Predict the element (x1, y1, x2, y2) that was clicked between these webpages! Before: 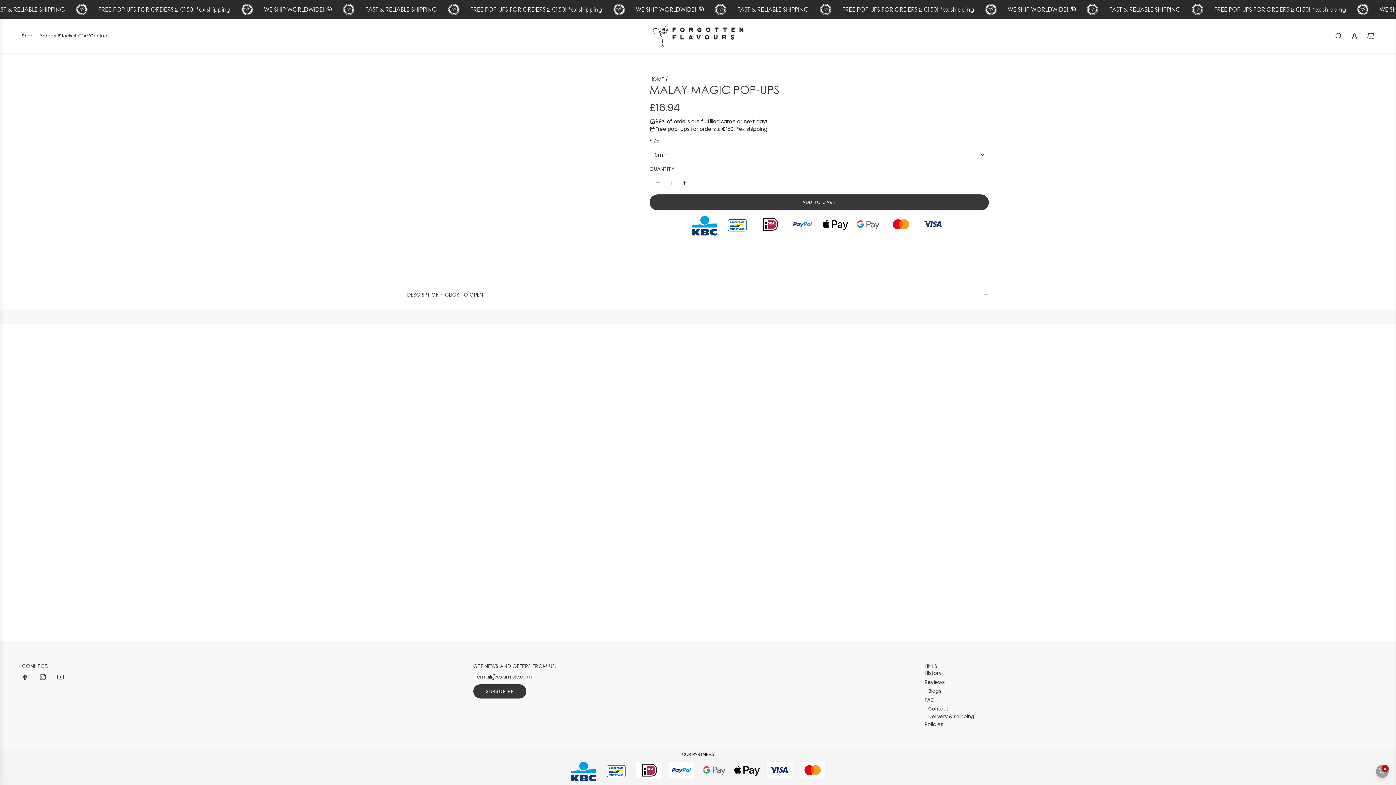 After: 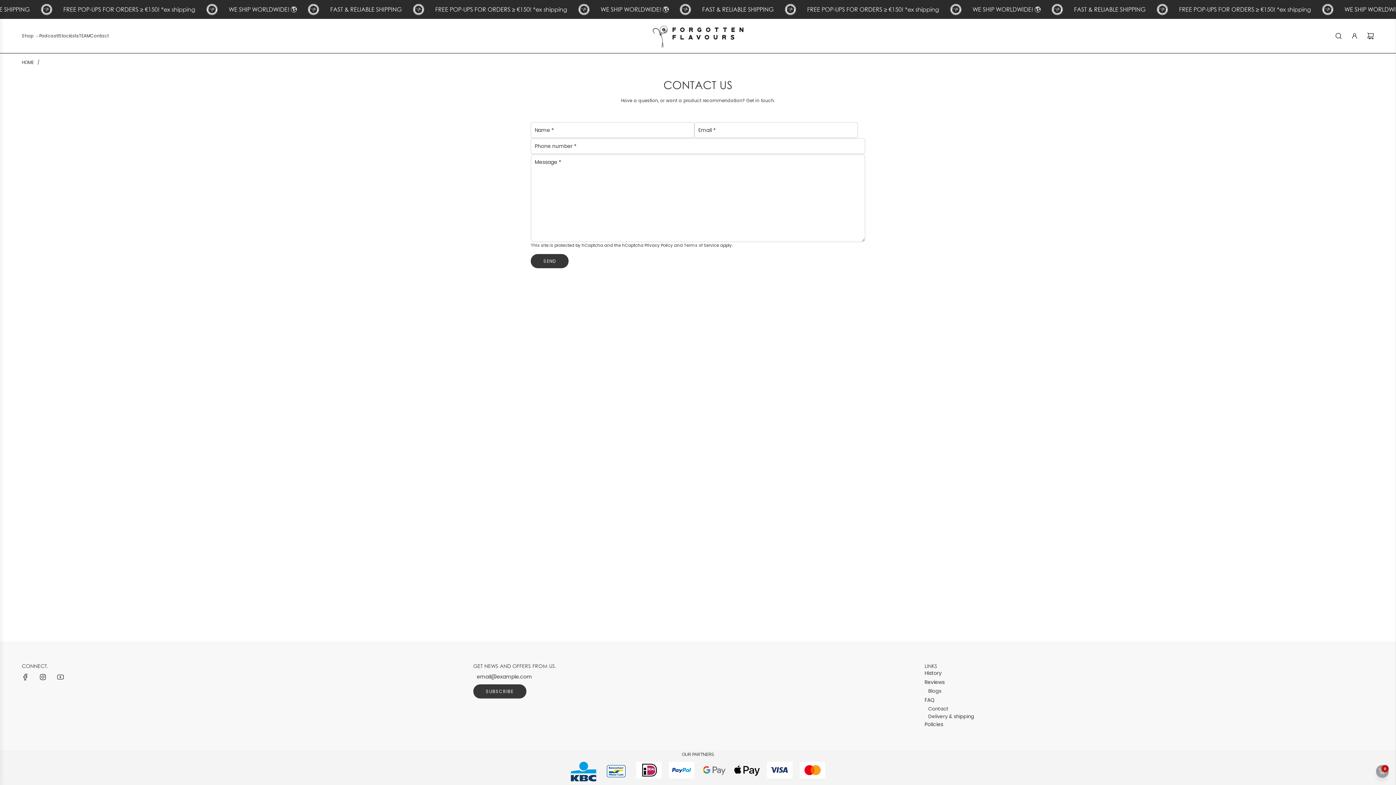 Action: bbox: (90, 27, 108, 44) label: Contact